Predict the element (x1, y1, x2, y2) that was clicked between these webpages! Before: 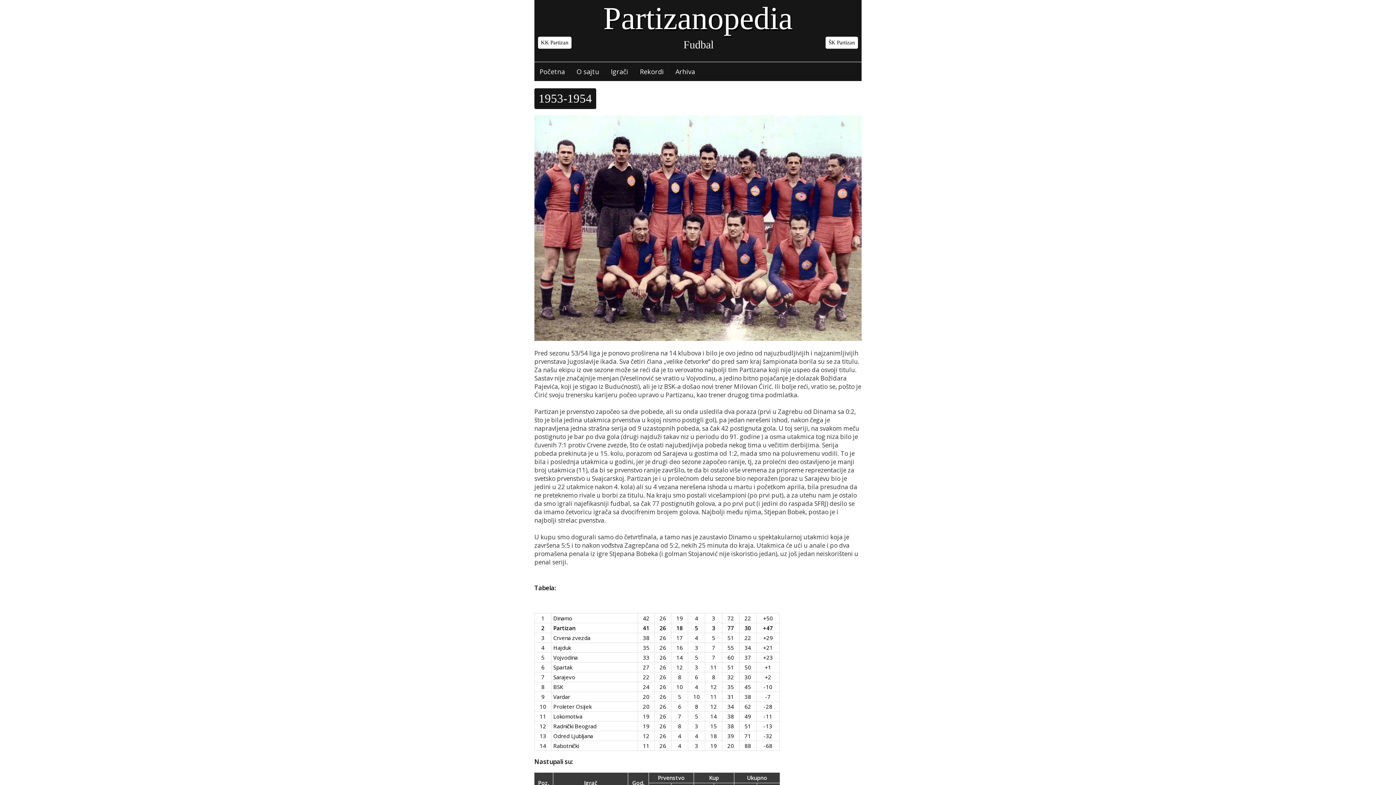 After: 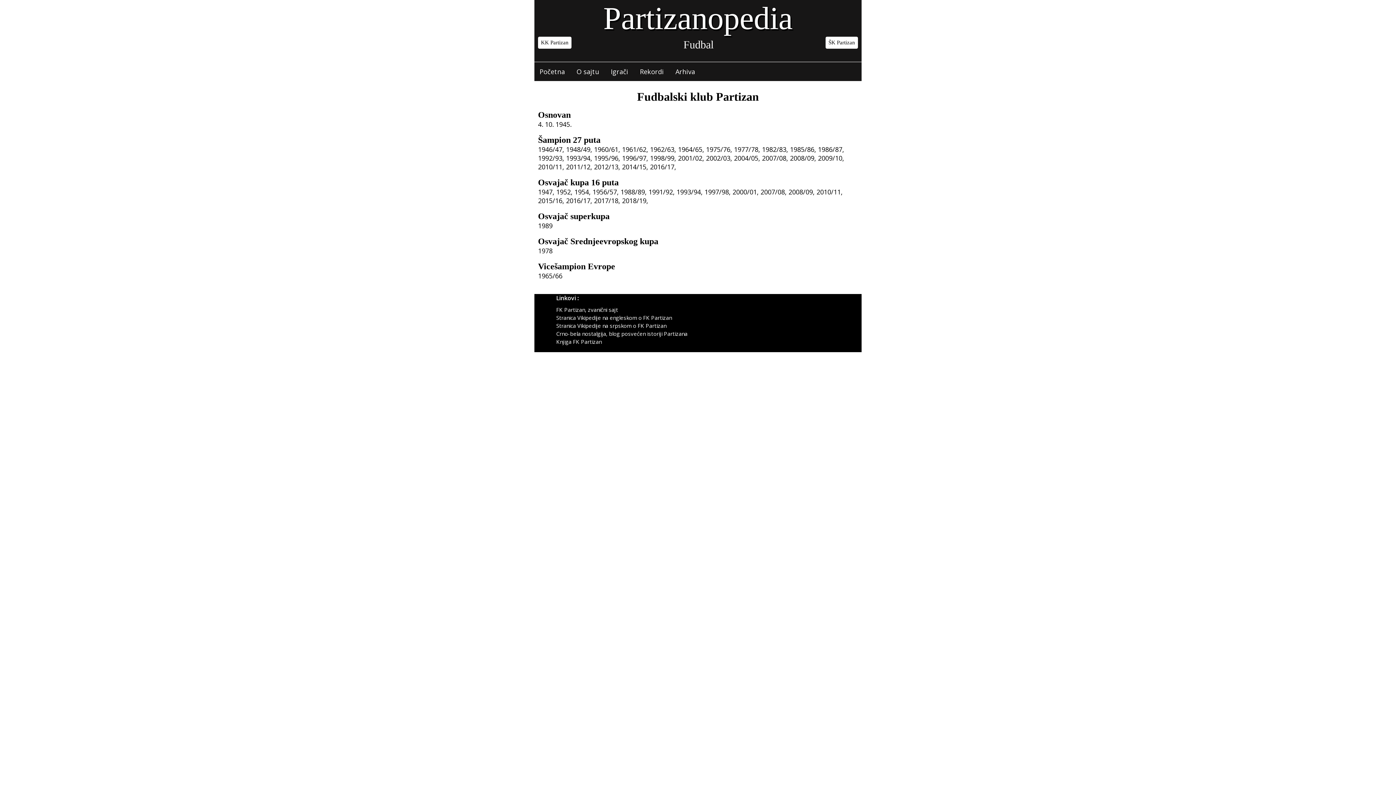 Action: label: Početna bbox: (534, 62, 570, 81)